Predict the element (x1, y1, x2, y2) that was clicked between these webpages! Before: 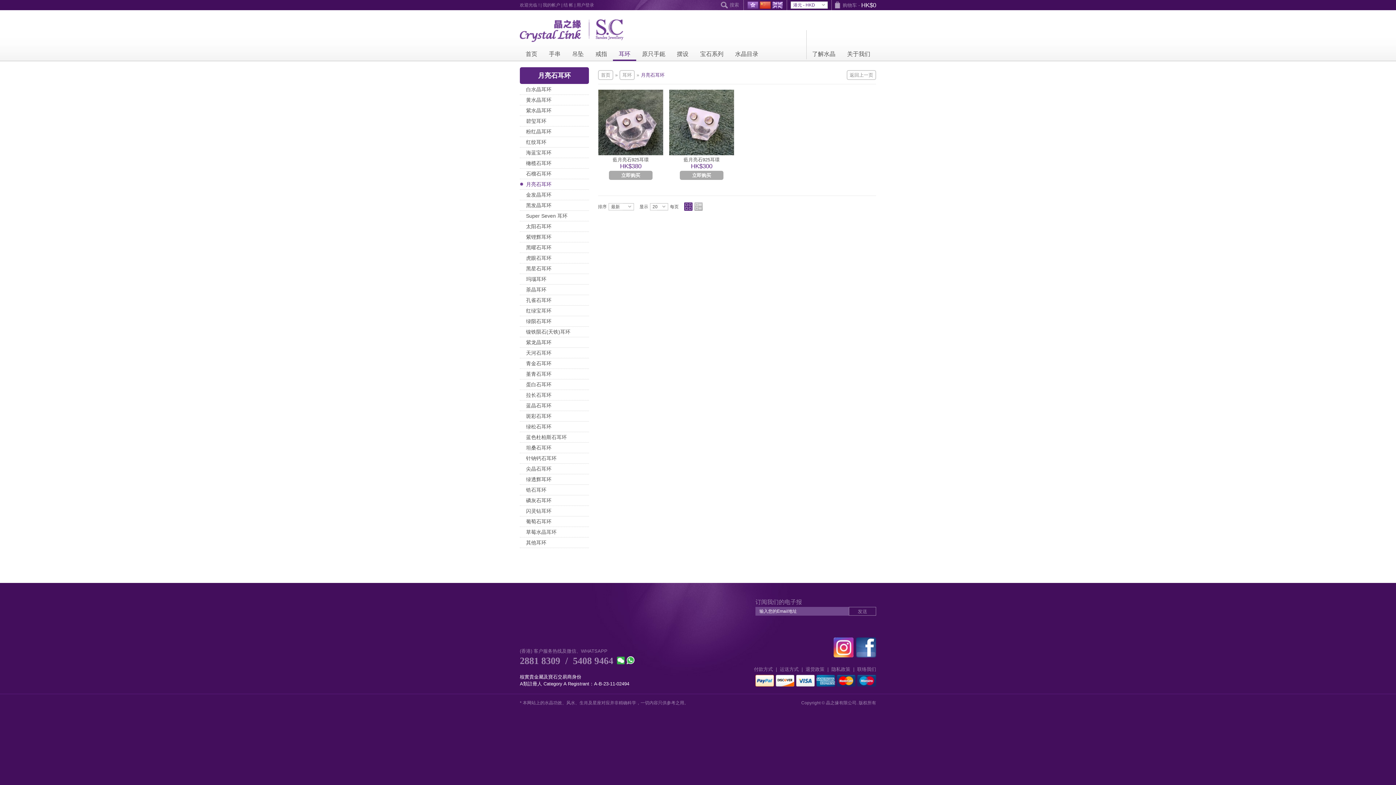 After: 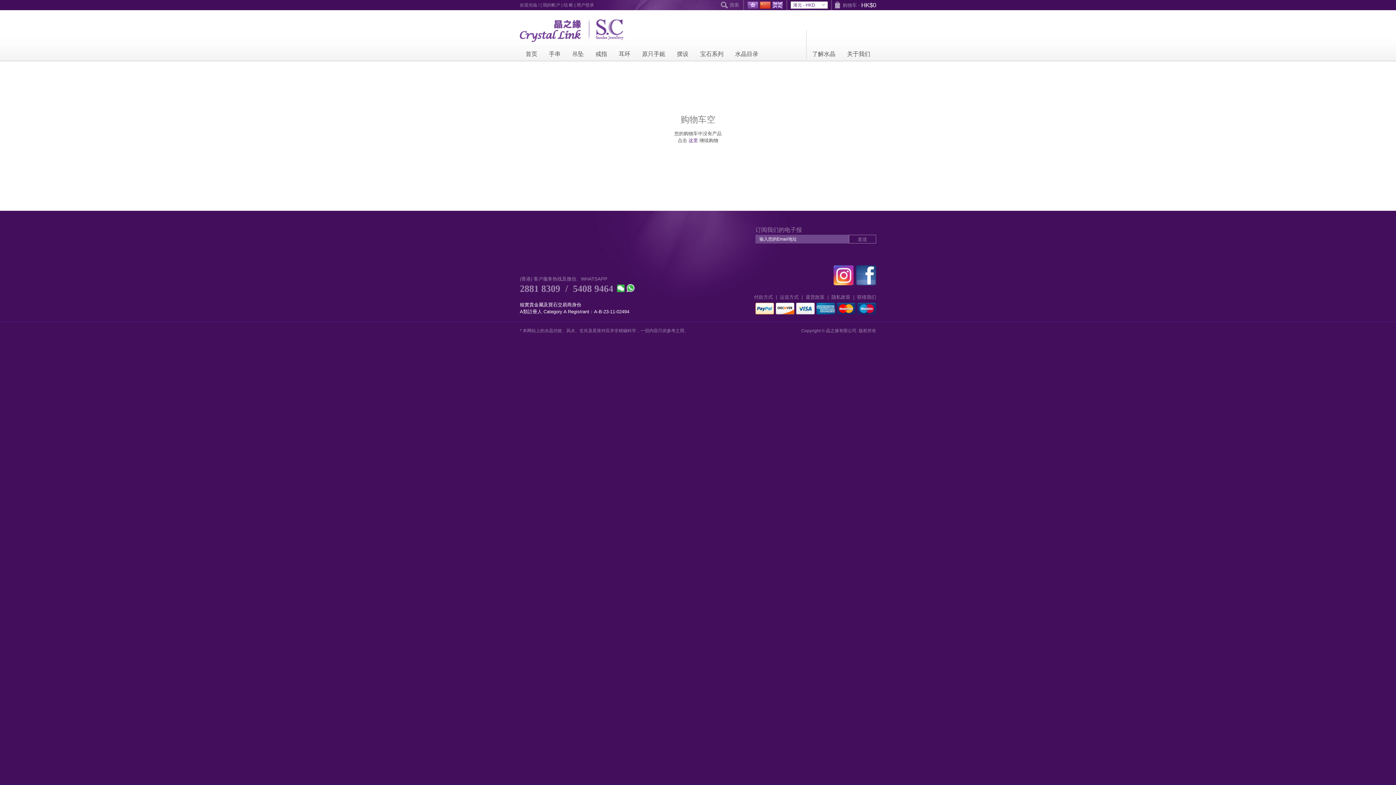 Action: bbox: (842, 2, 857, 8) label: 购物车